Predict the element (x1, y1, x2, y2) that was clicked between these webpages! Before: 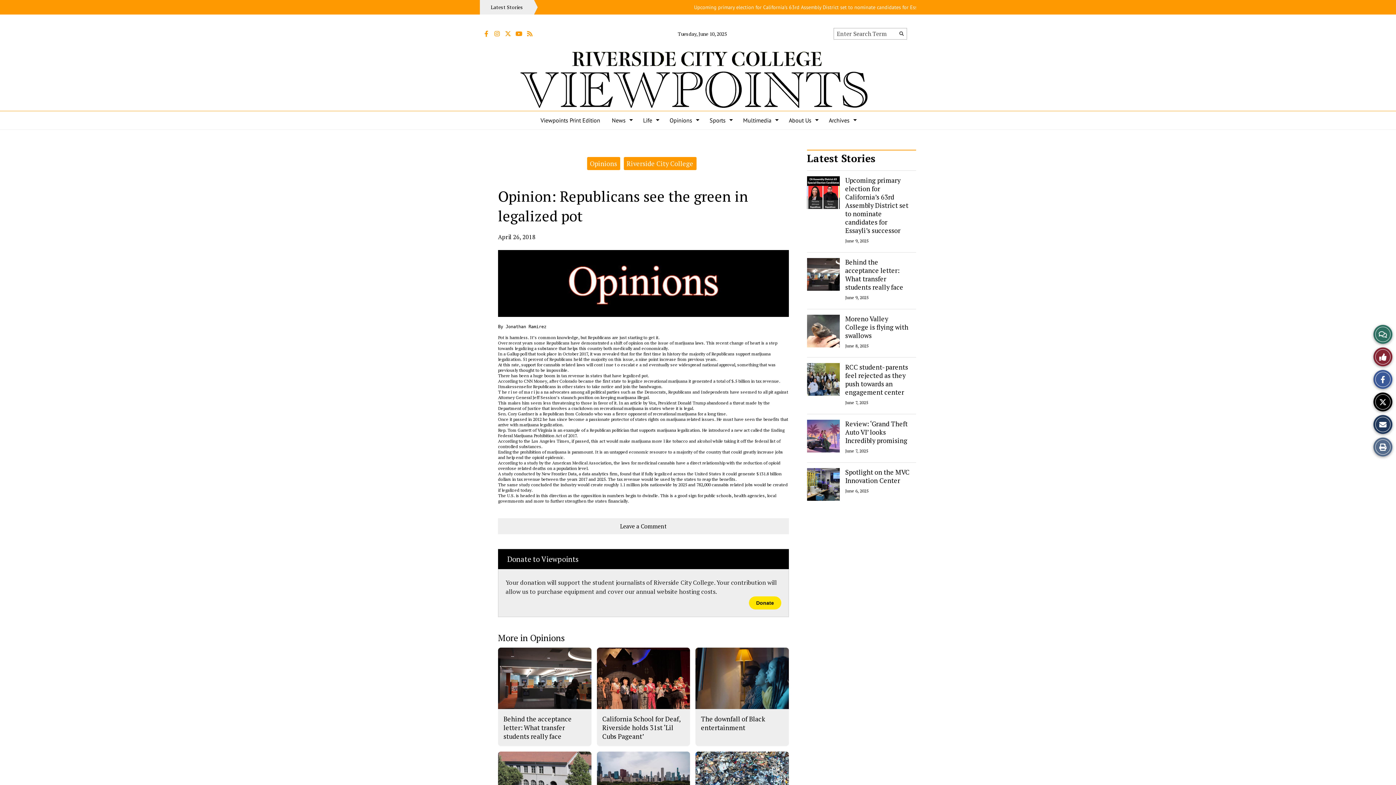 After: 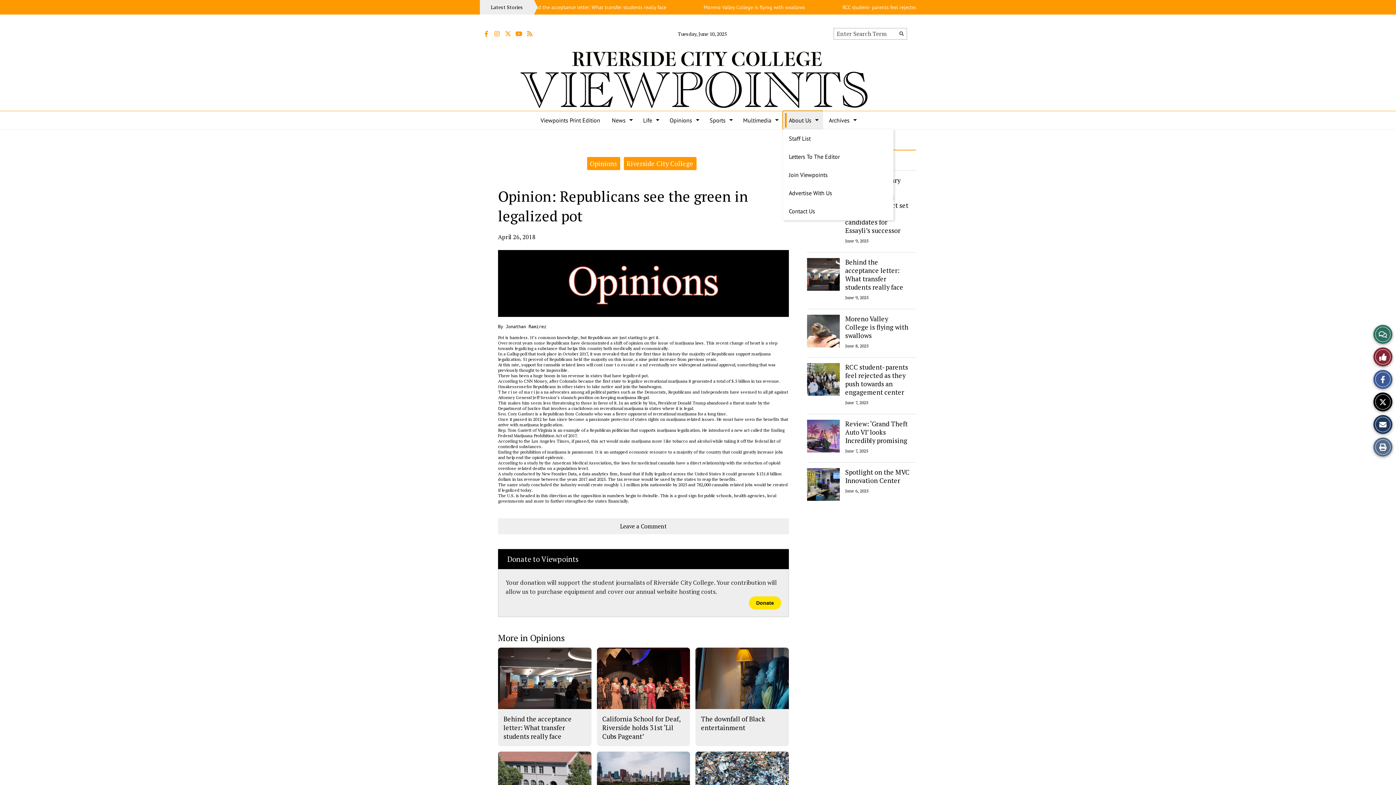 Action: label: About Us bbox: (783, 111, 823, 129)